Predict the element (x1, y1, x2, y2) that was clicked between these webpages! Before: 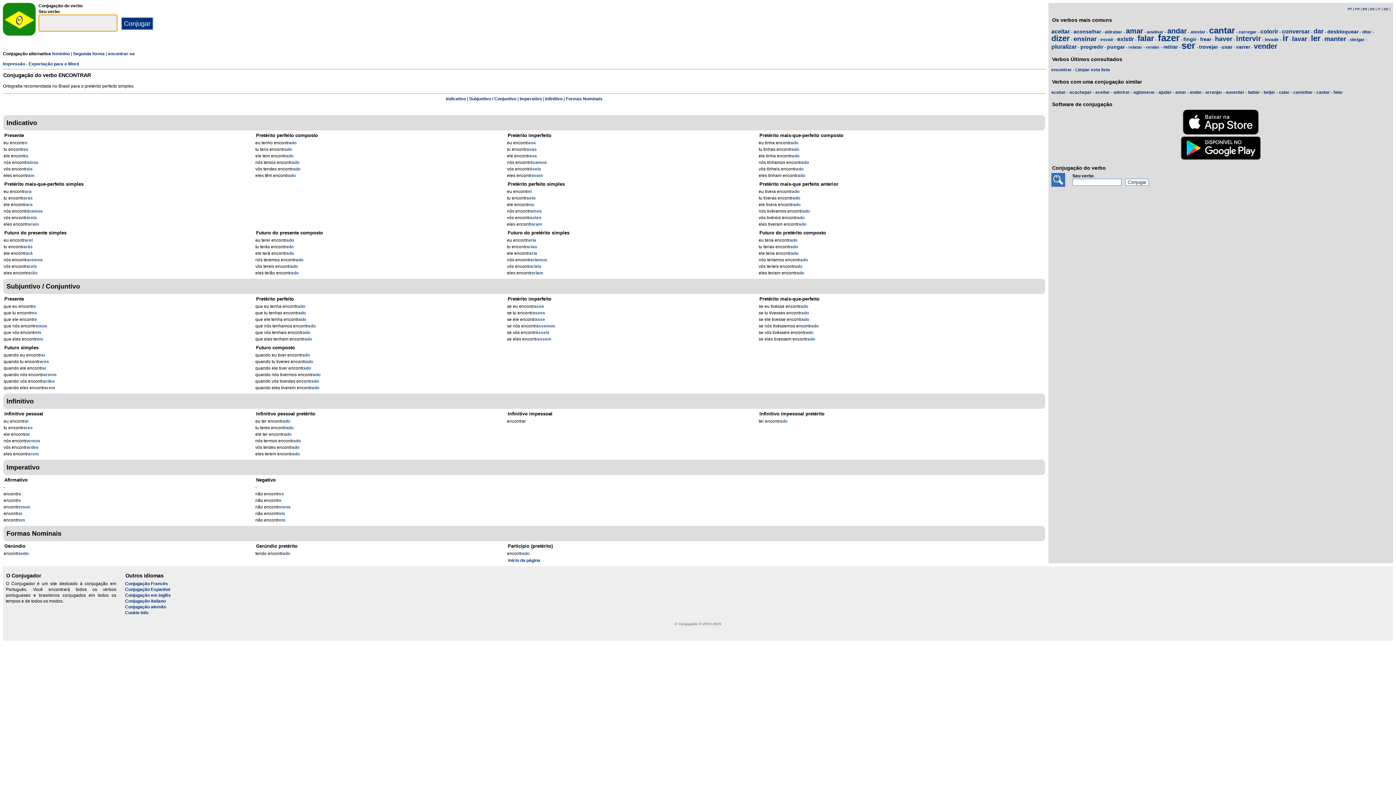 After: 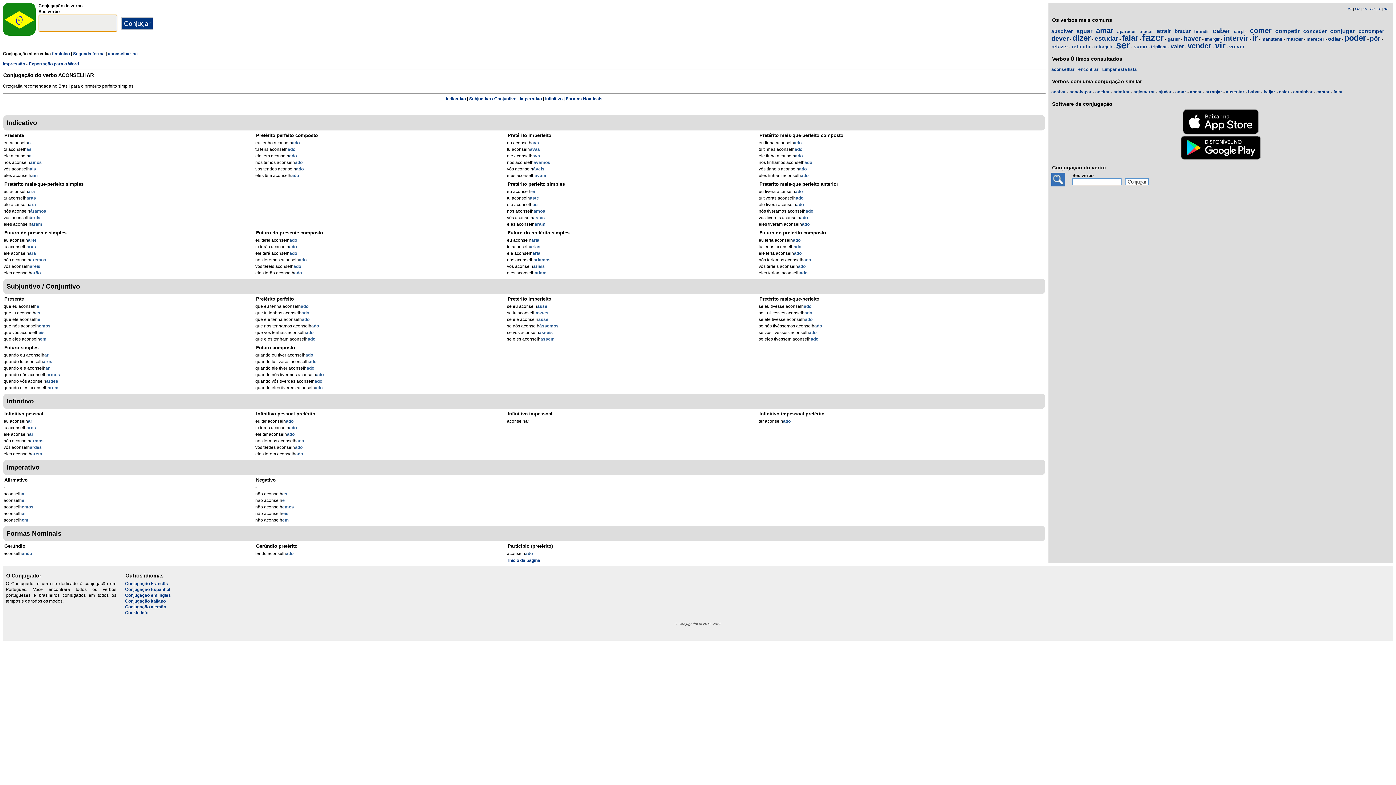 Action: bbox: (1073, 28, 1101, 34) label: aconselhar